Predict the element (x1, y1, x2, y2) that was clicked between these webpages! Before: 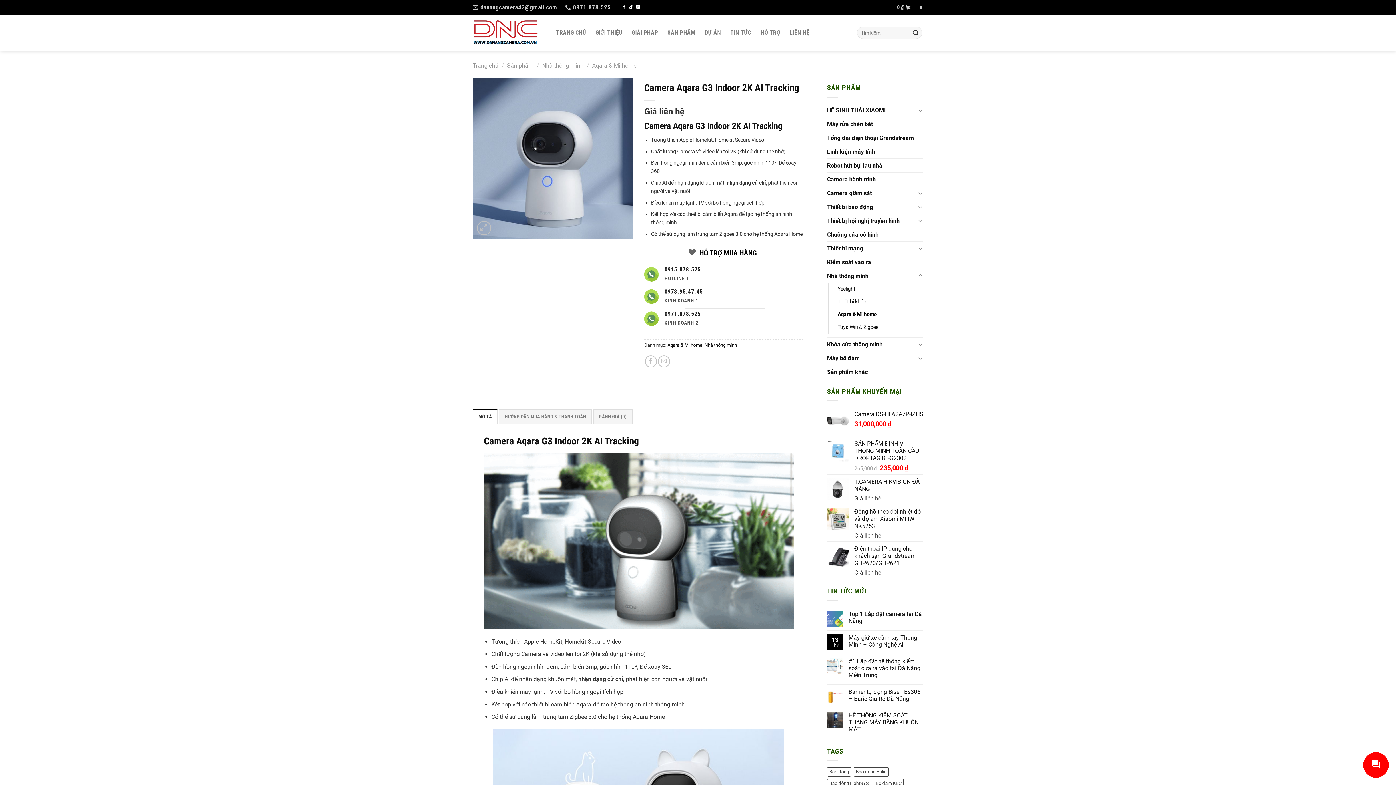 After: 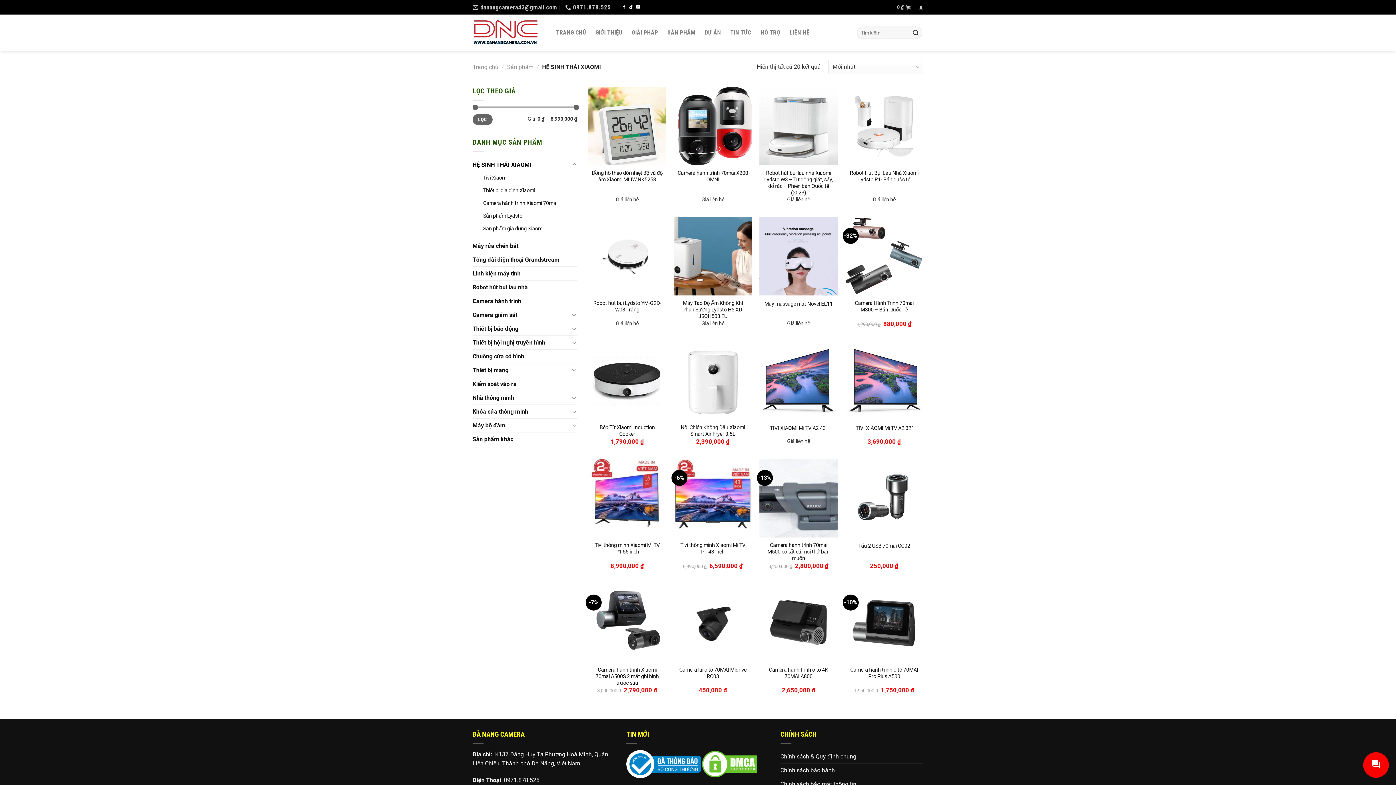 Action: bbox: (827, 103, 916, 116) label: HỆ SINH THÁI XIAOMI